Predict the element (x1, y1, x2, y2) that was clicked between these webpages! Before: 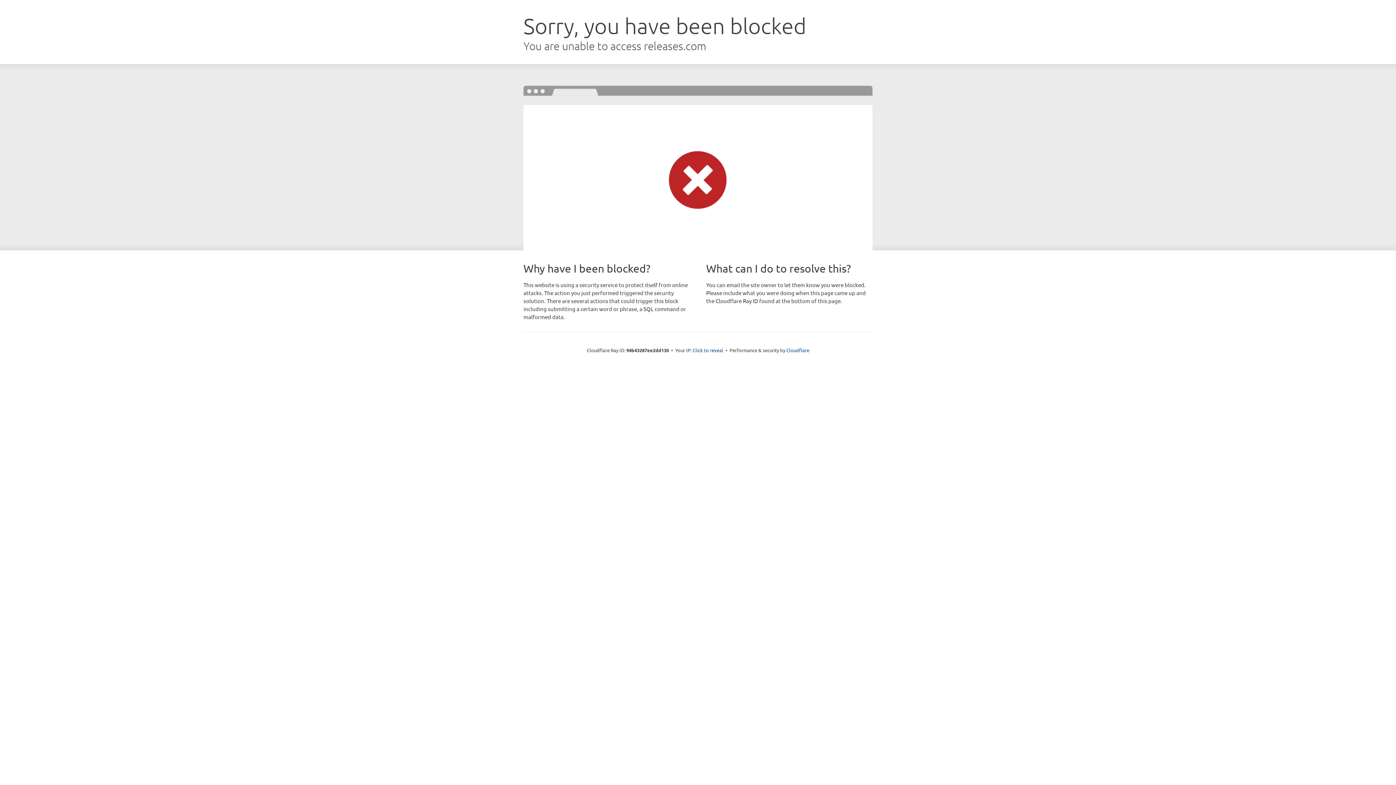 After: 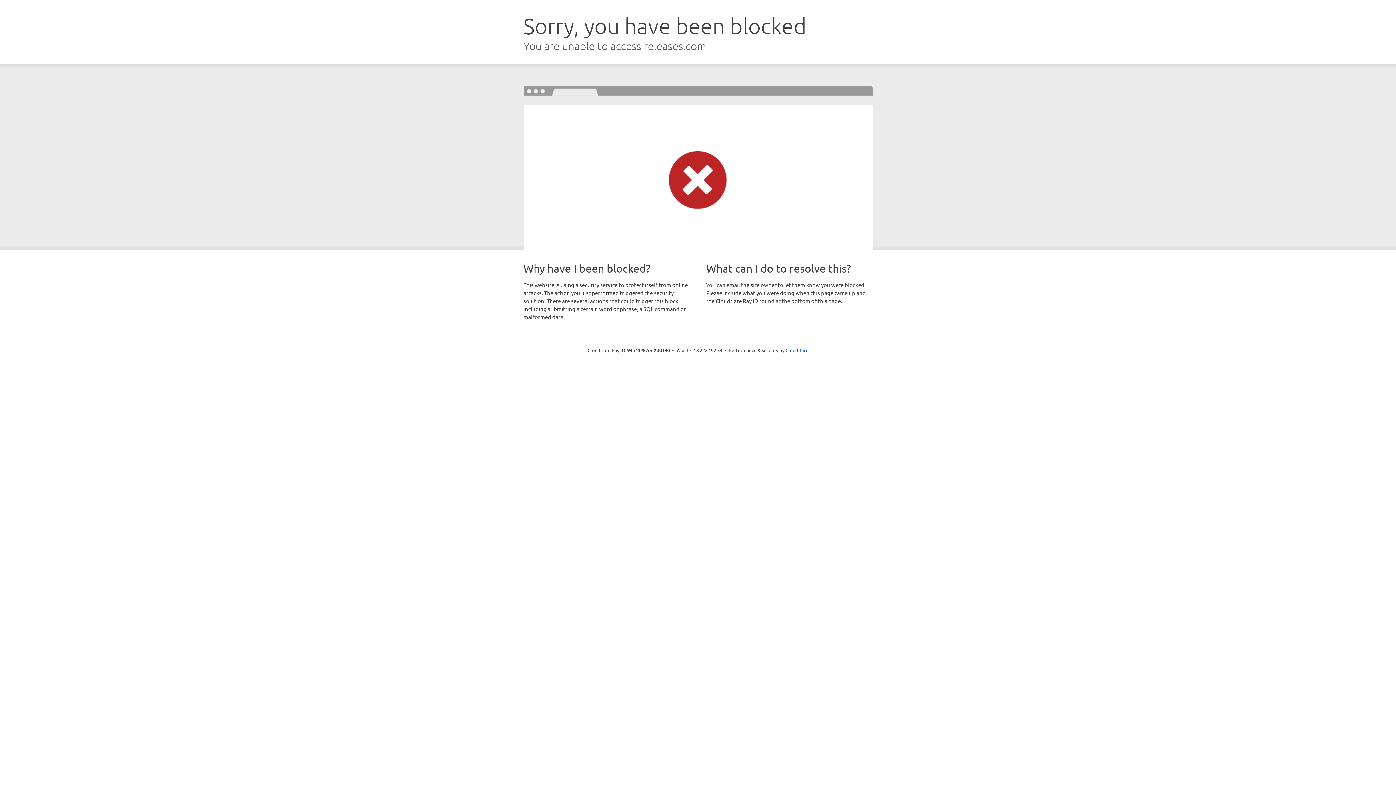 Action: label: Click to reveal bbox: (692, 346, 723, 353)